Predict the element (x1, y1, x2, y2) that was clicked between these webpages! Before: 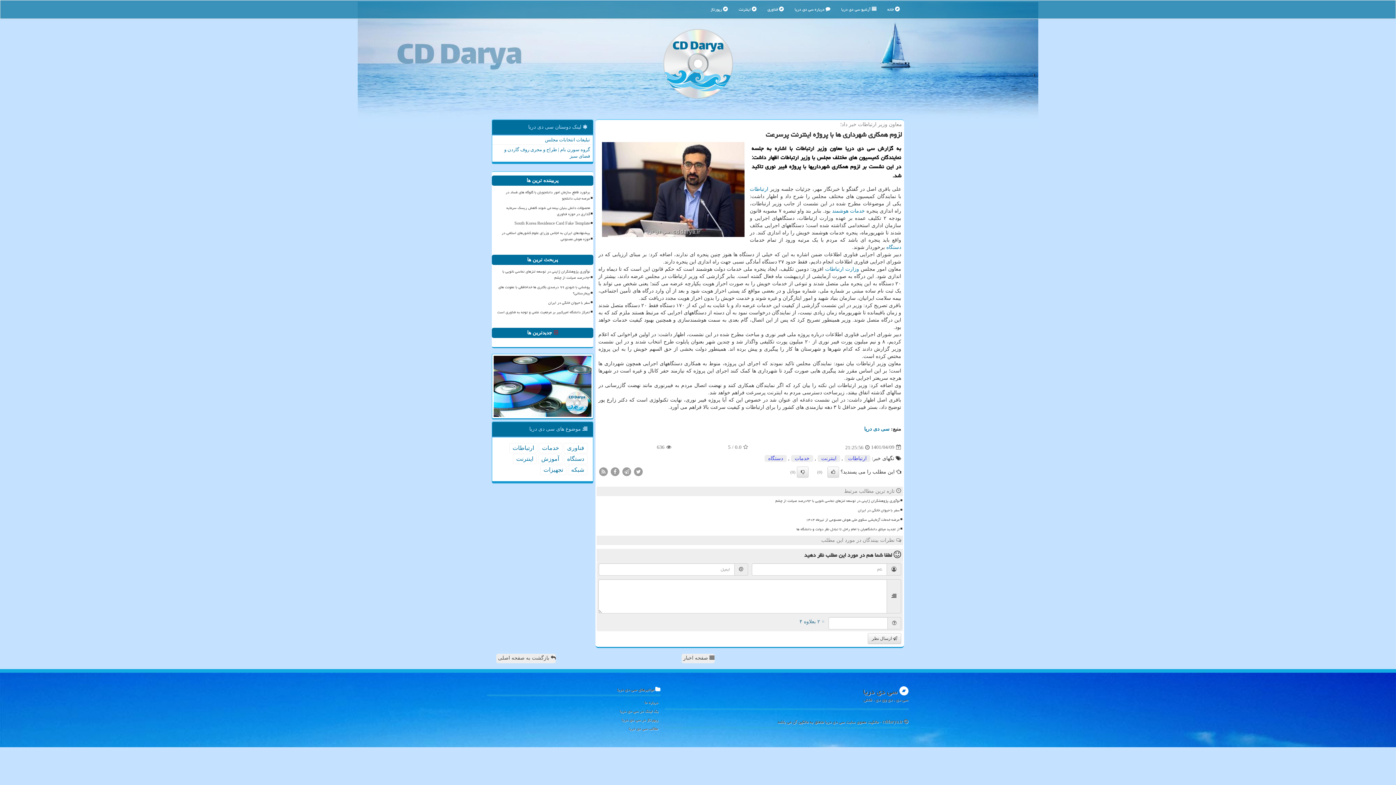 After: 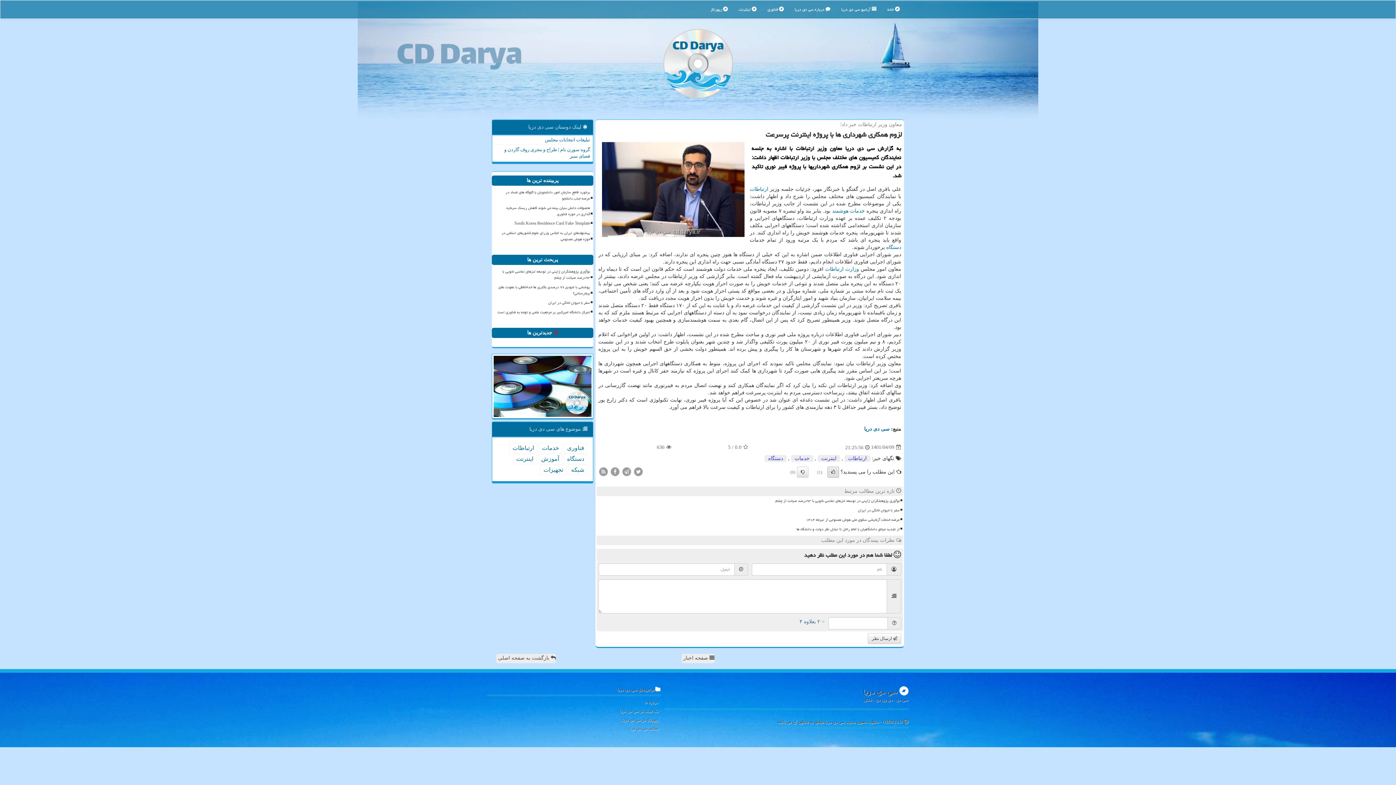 Action: bbox: (827, 466, 839, 477)